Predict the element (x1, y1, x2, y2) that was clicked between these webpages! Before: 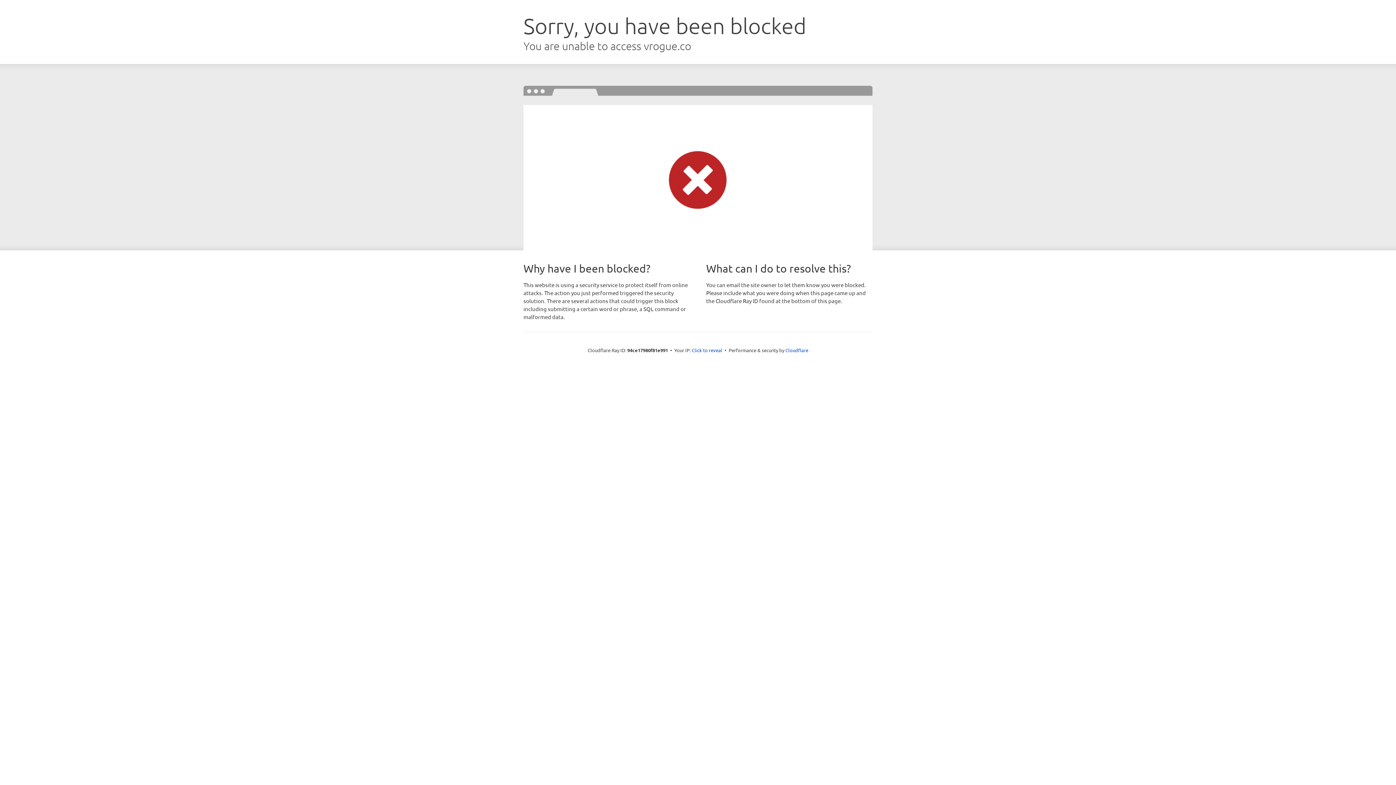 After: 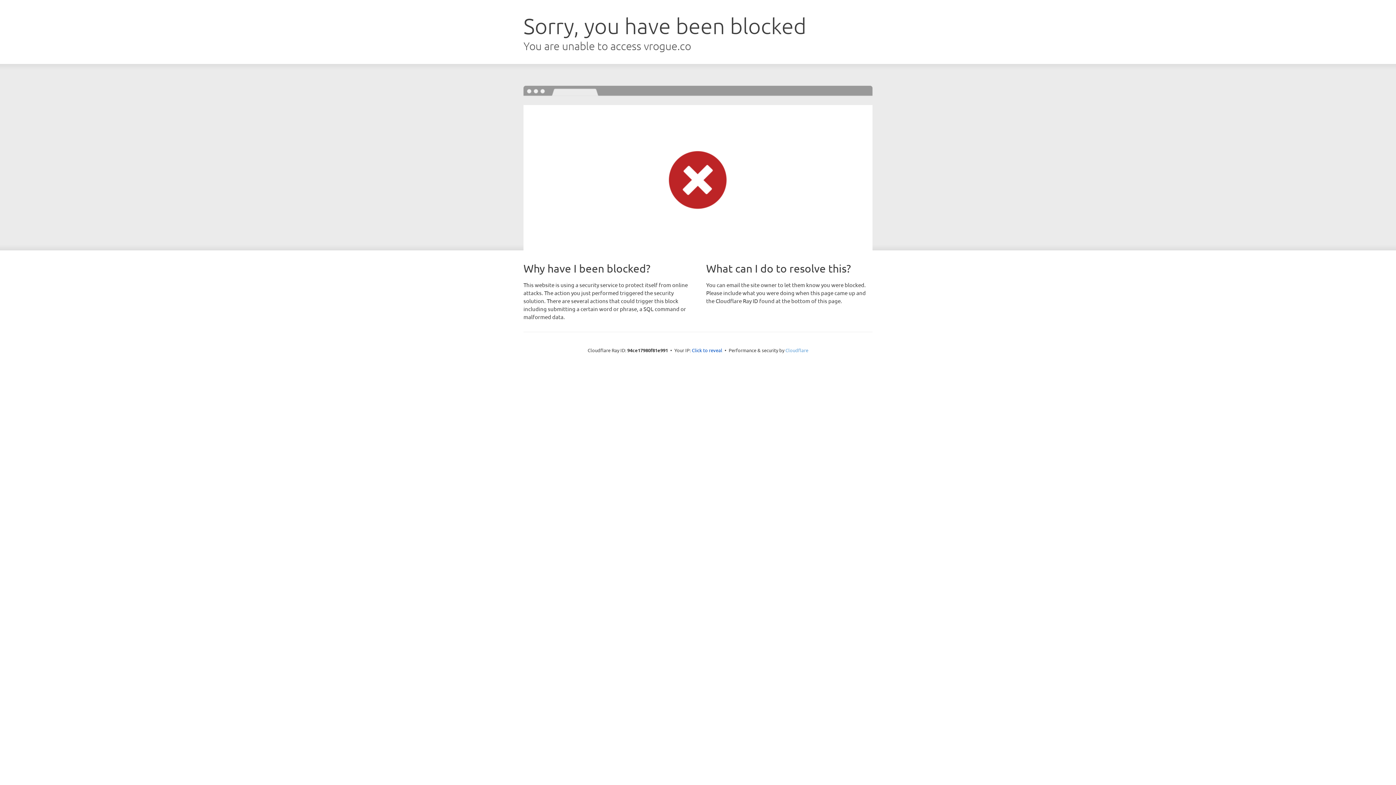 Action: label: Cloudflare bbox: (785, 347, 808, 353)